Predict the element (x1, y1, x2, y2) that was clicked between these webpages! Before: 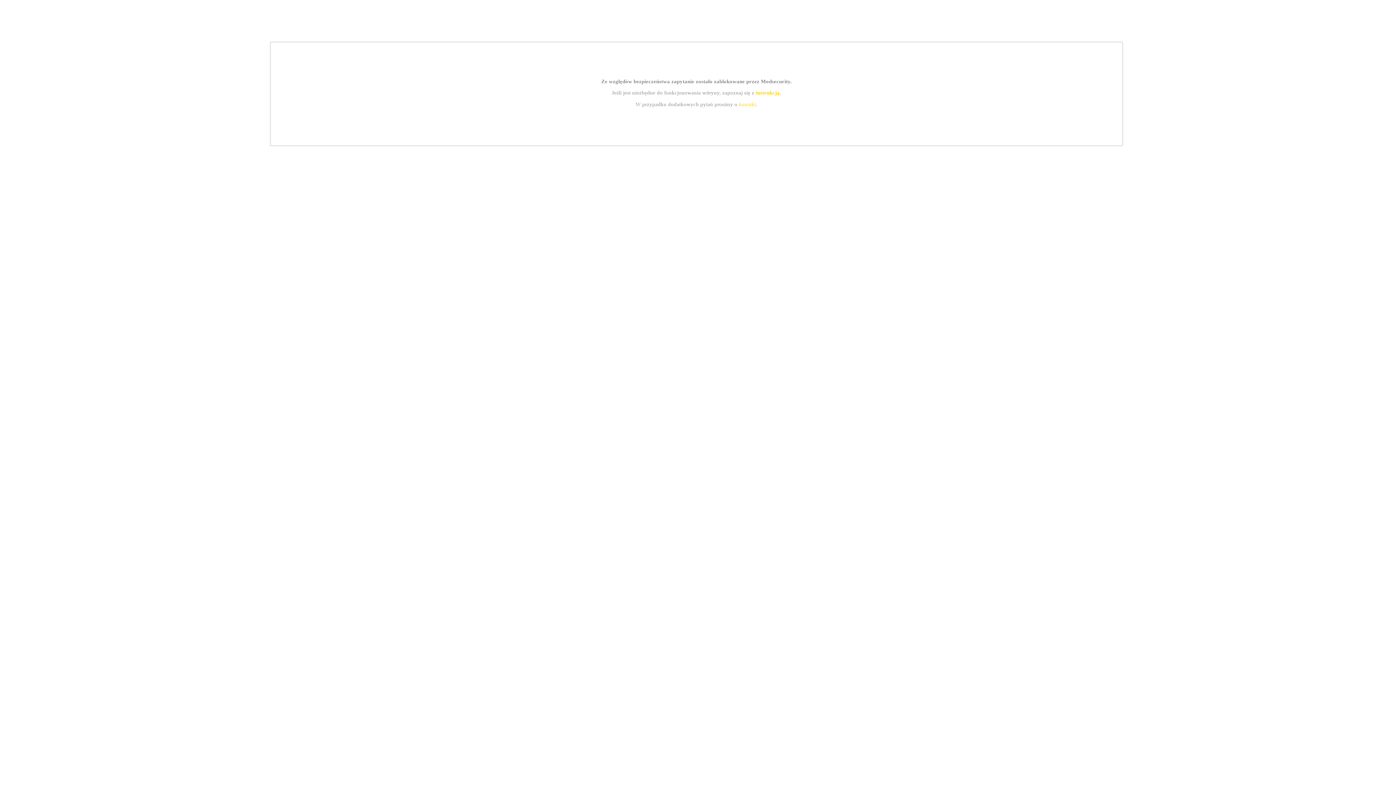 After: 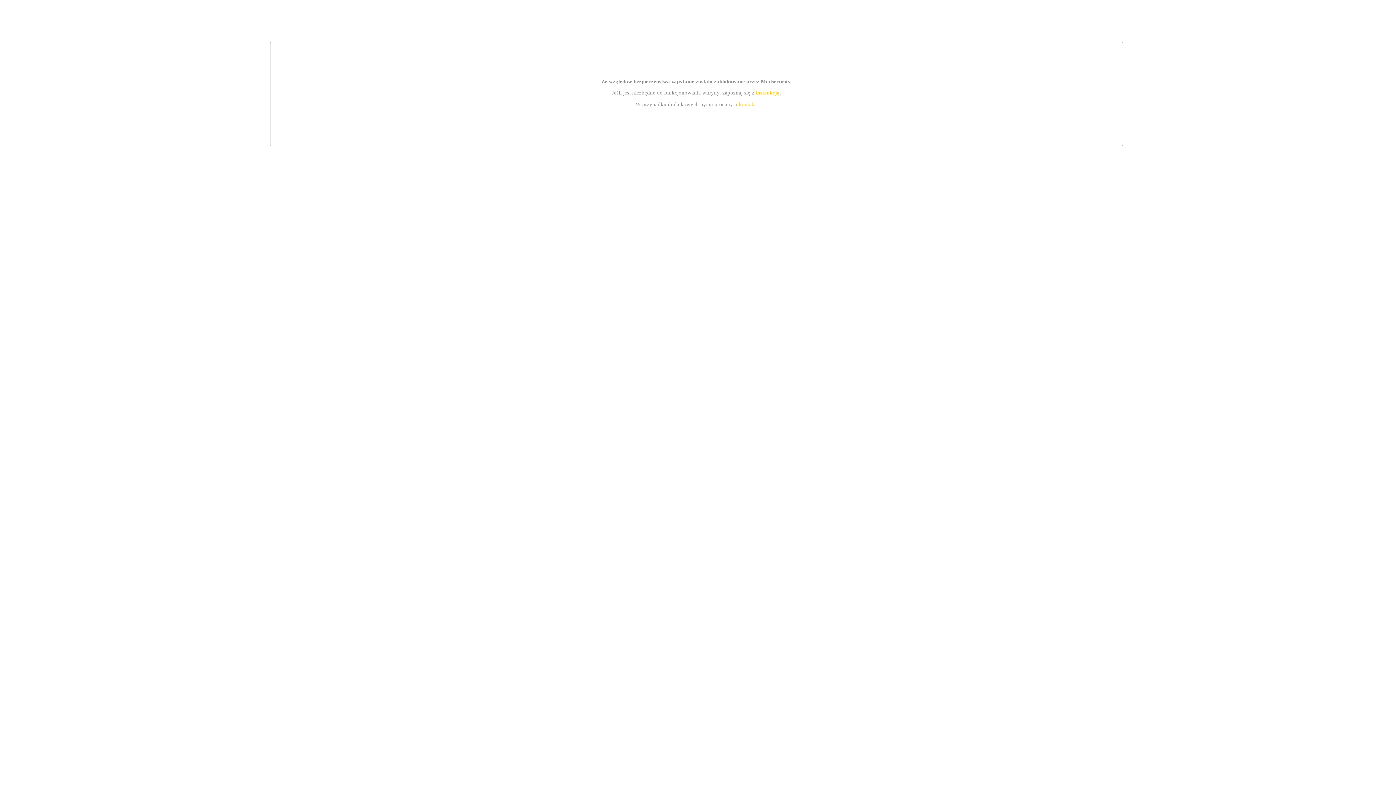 Action: label: instrukcją bbox: (755, 89, 779, 95)